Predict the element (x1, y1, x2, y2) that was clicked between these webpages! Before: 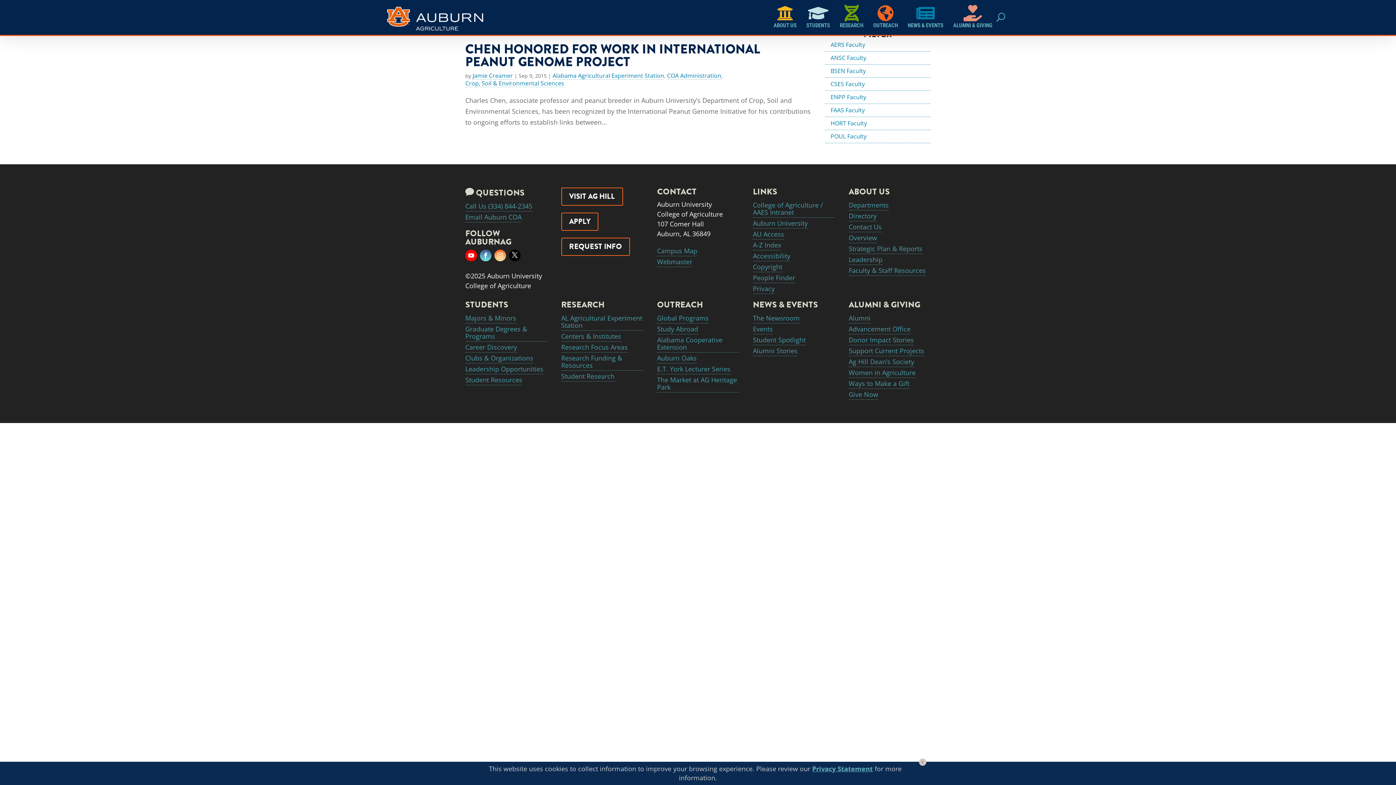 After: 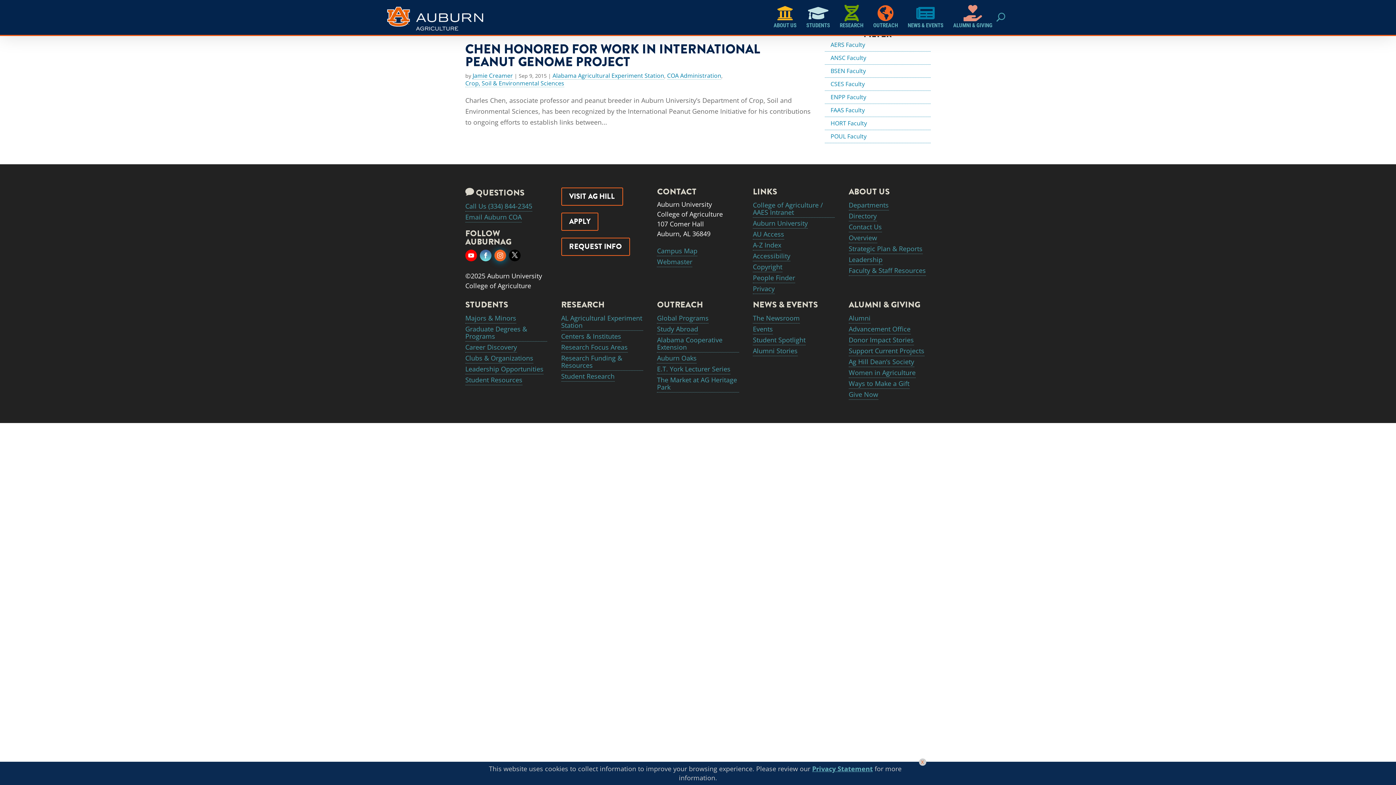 Action: label: Instagram bbox: (494, 249, 506, 261)